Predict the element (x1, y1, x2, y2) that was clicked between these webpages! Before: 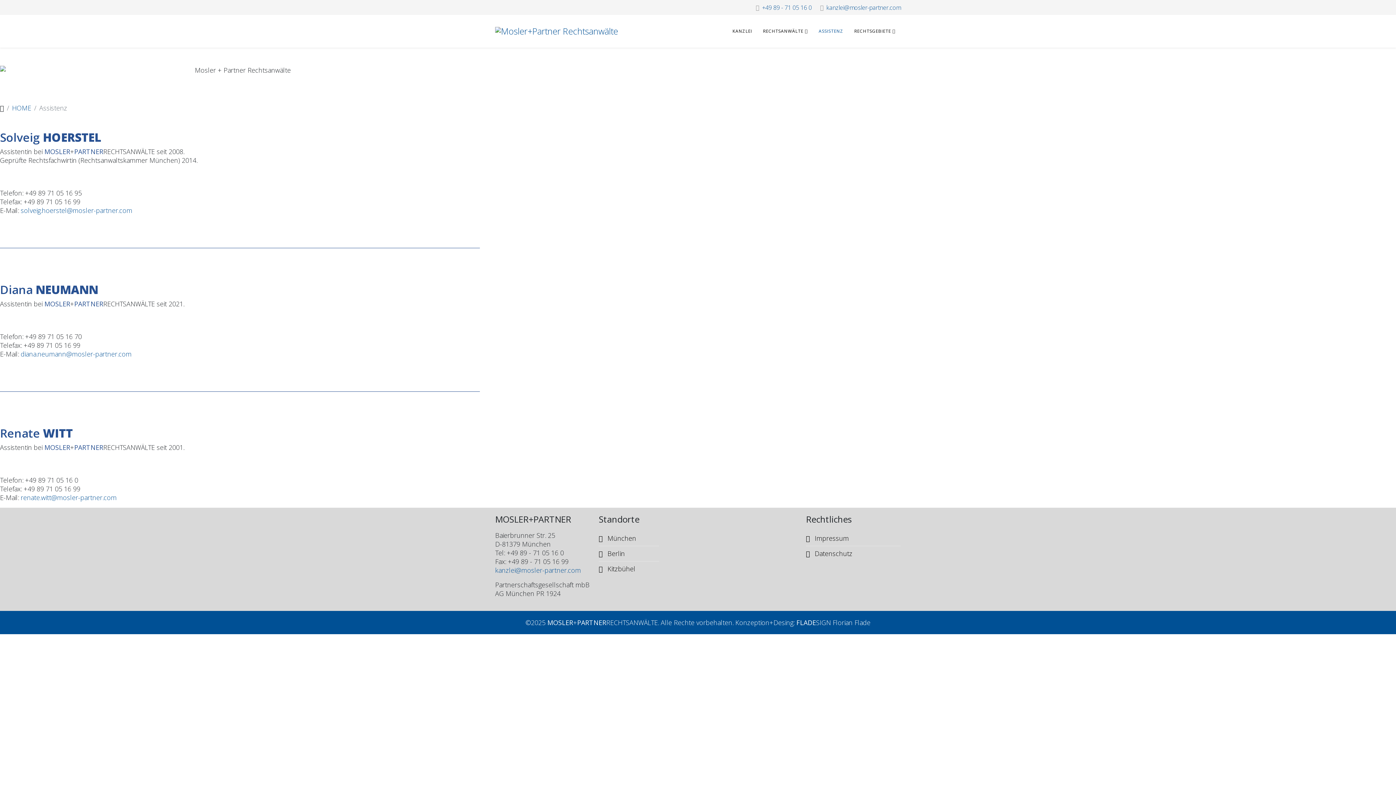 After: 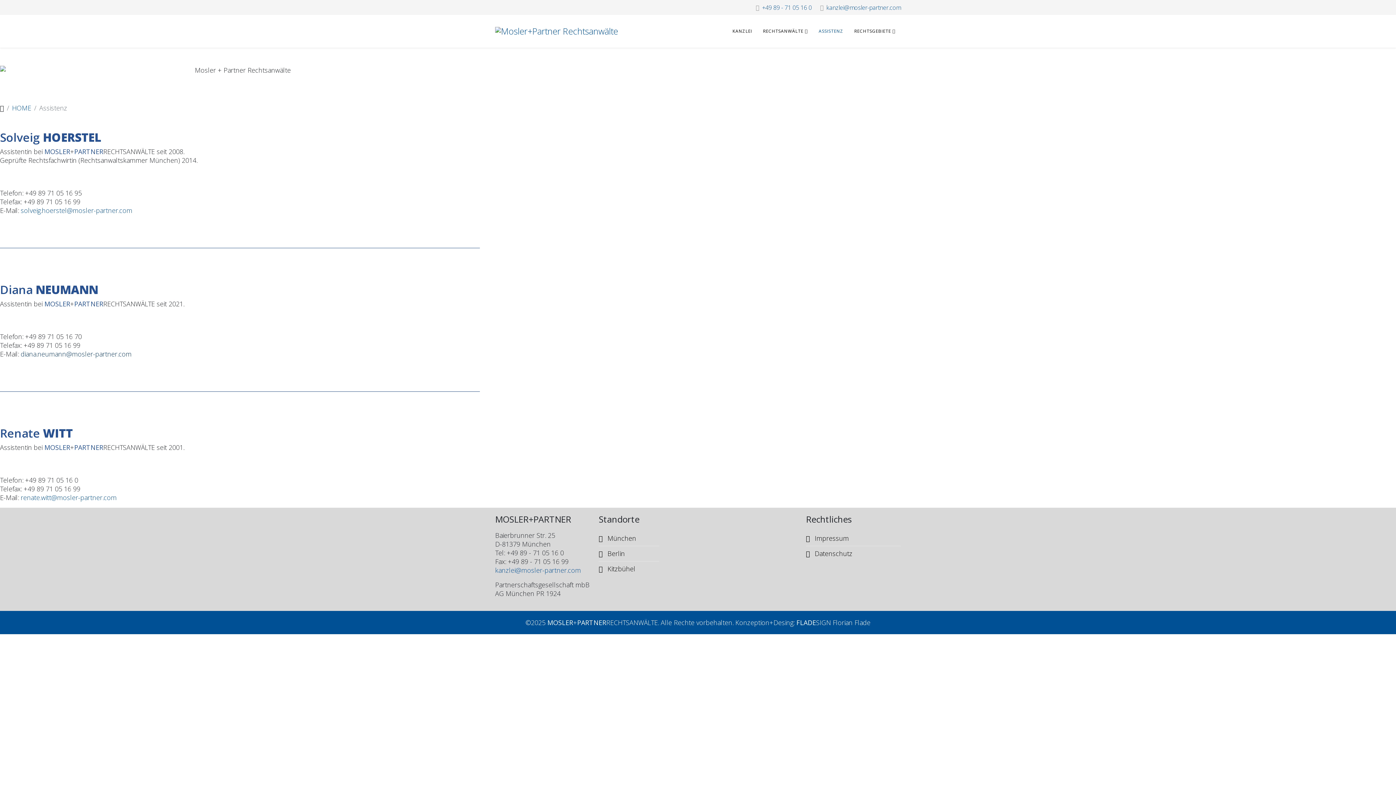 Action: label: diana.neumann@mosler-partner.com bbox: (20, 349, 131, 358)